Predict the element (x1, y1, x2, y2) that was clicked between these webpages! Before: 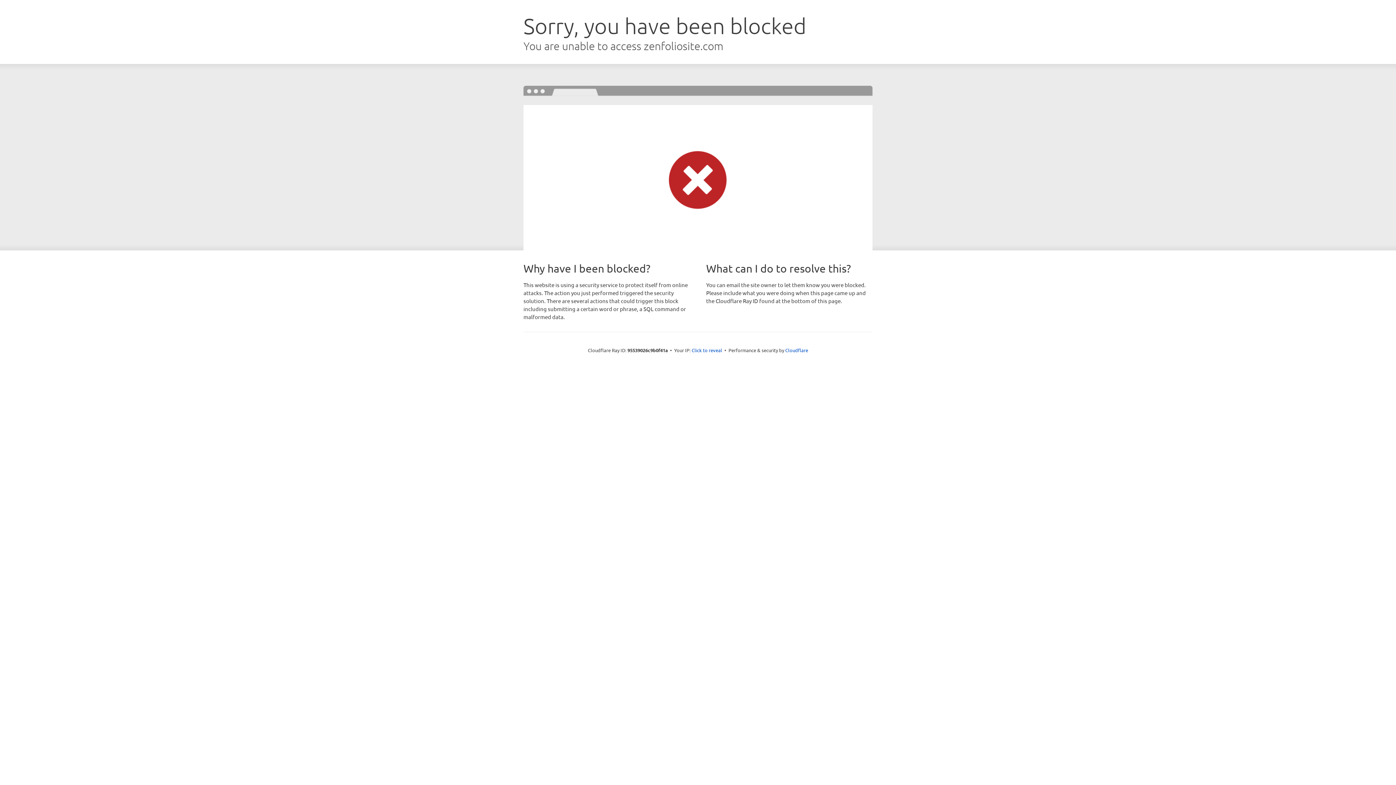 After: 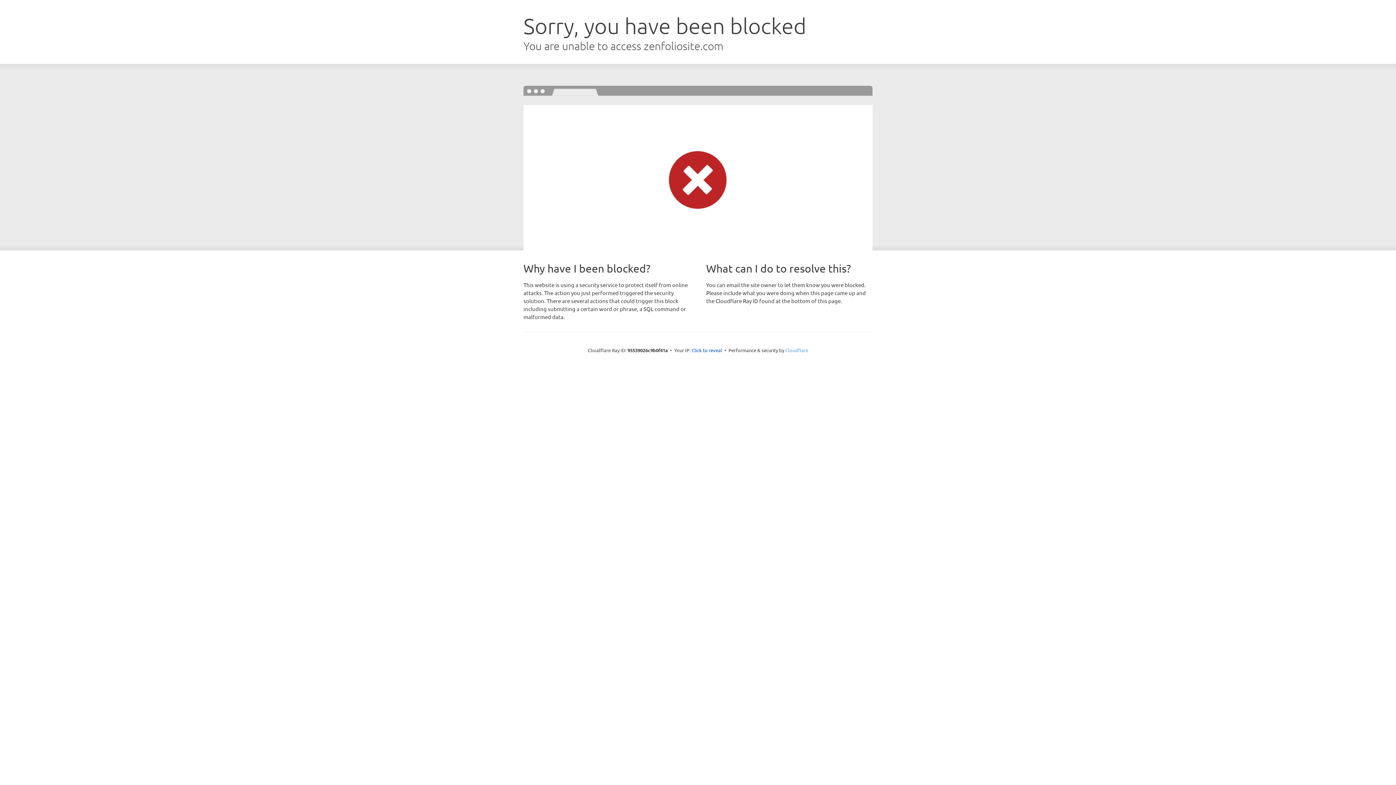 Action: label: Cloudflare bbox: (785, 347, 808, 353)